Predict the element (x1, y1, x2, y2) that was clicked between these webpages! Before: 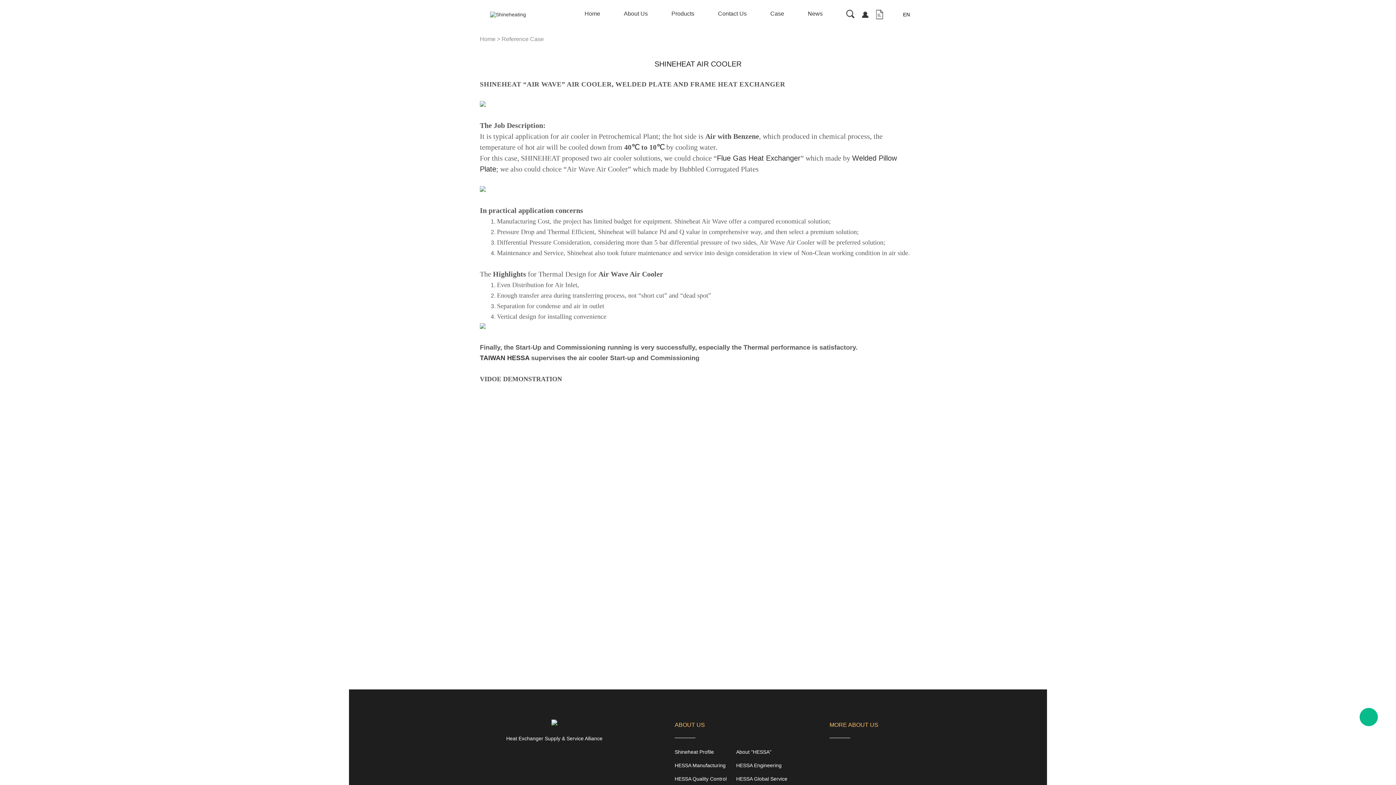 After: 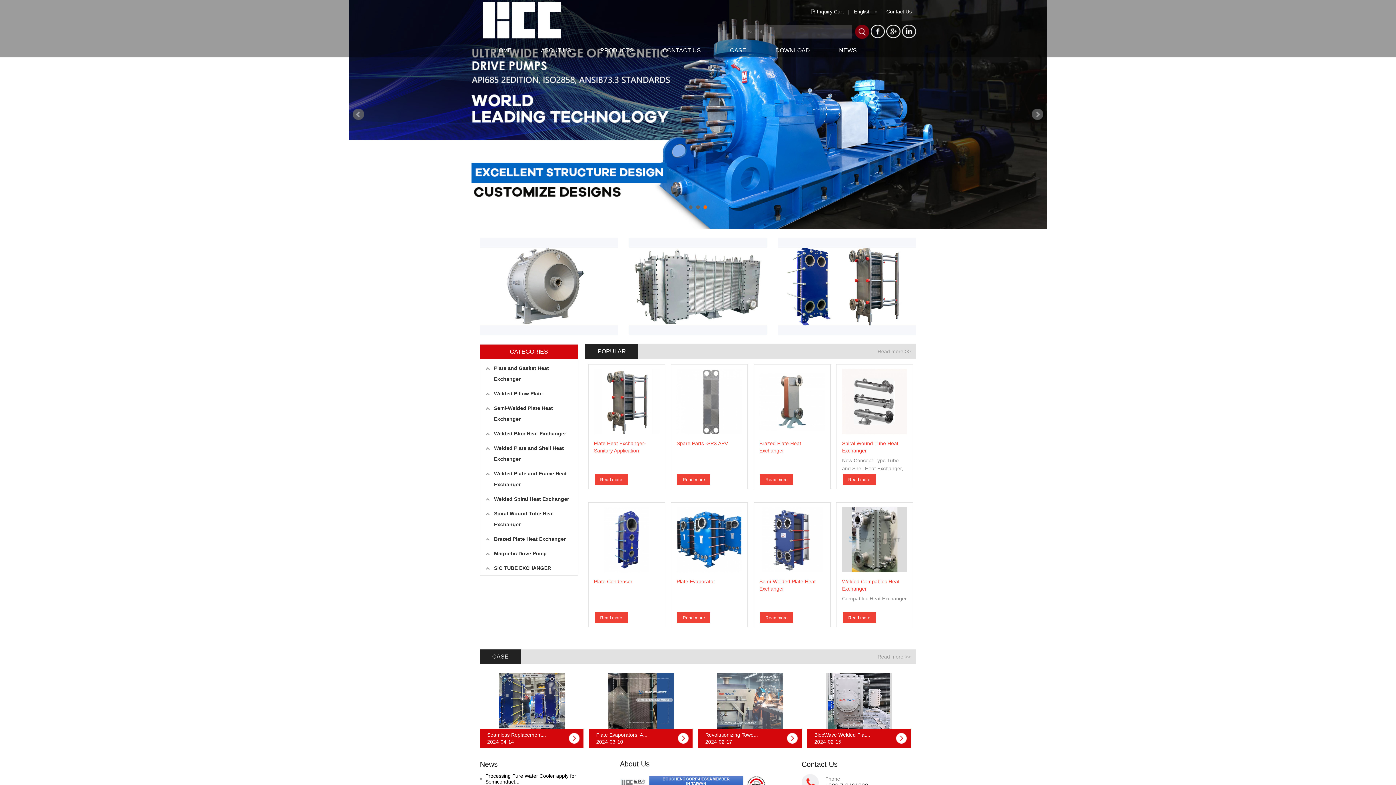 Action: label: TAIWAN HESSA bbox: (480, 354, 529, 361)